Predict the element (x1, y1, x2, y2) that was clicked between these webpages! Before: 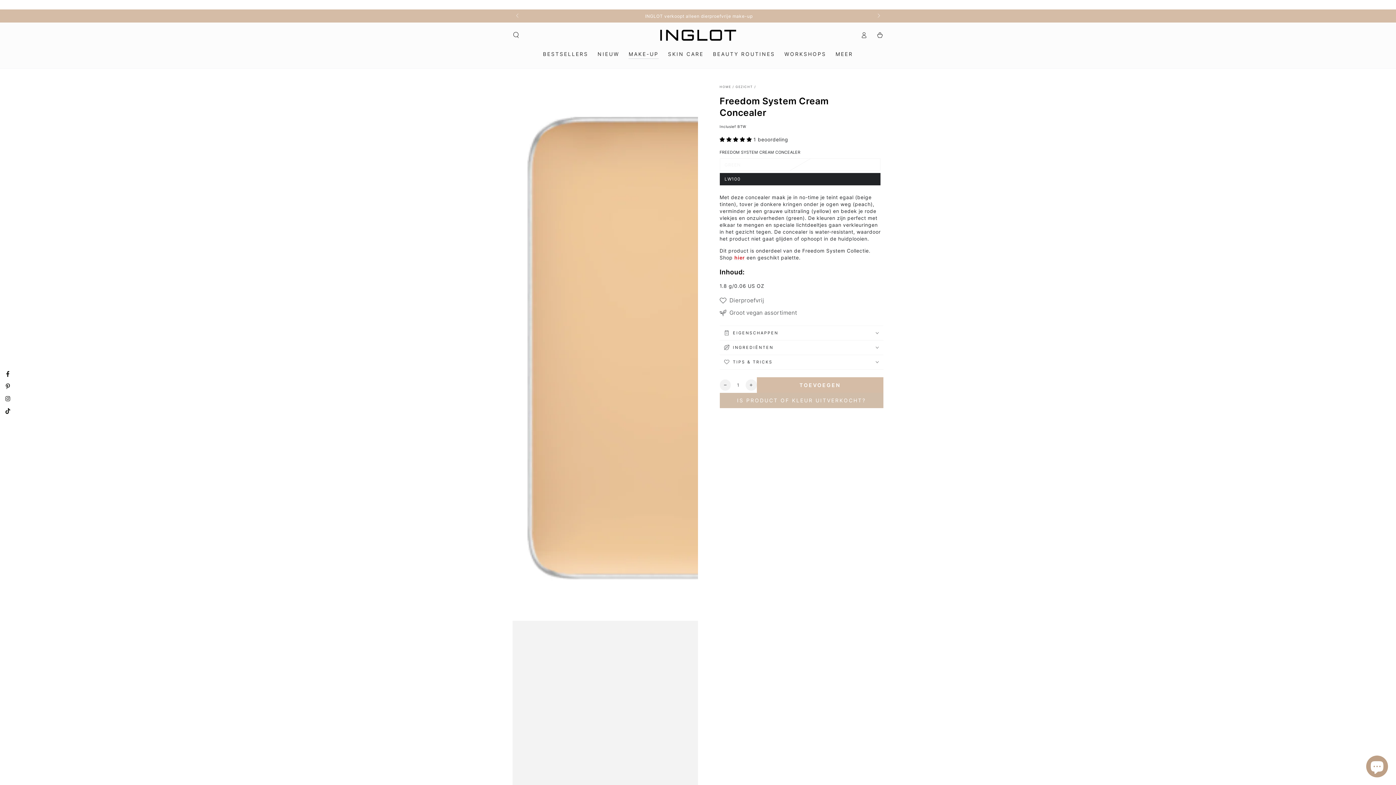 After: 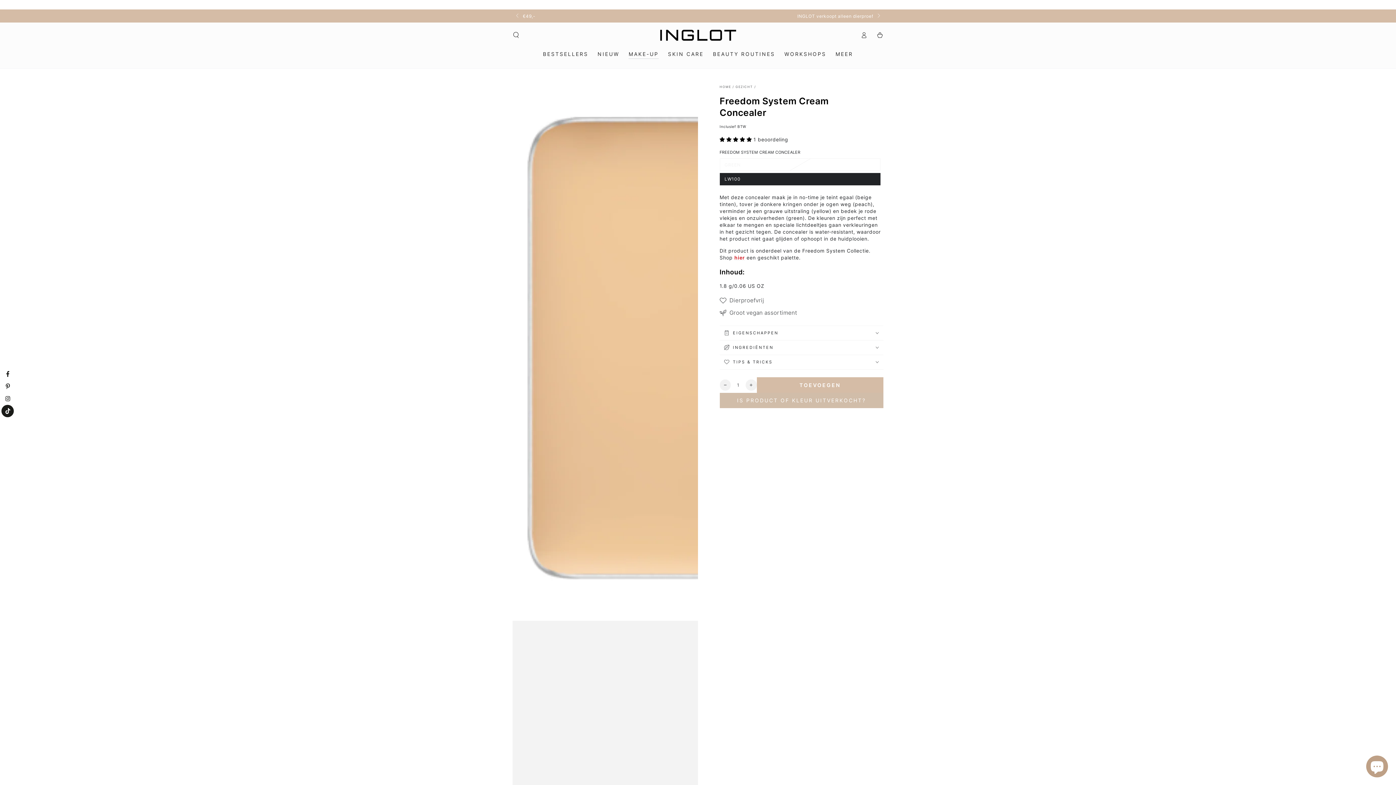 Action: label: TikTok bbox: (1, 405, 13, 417)